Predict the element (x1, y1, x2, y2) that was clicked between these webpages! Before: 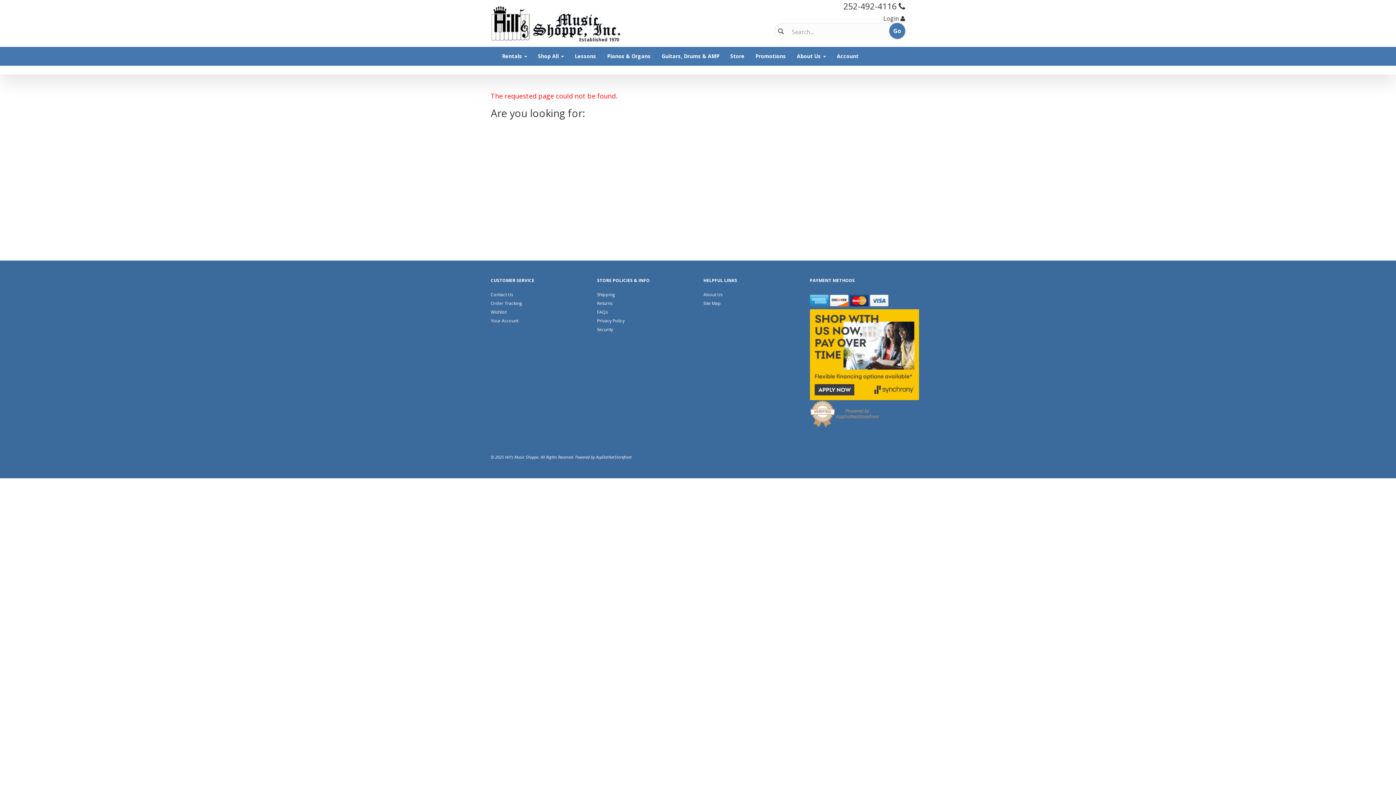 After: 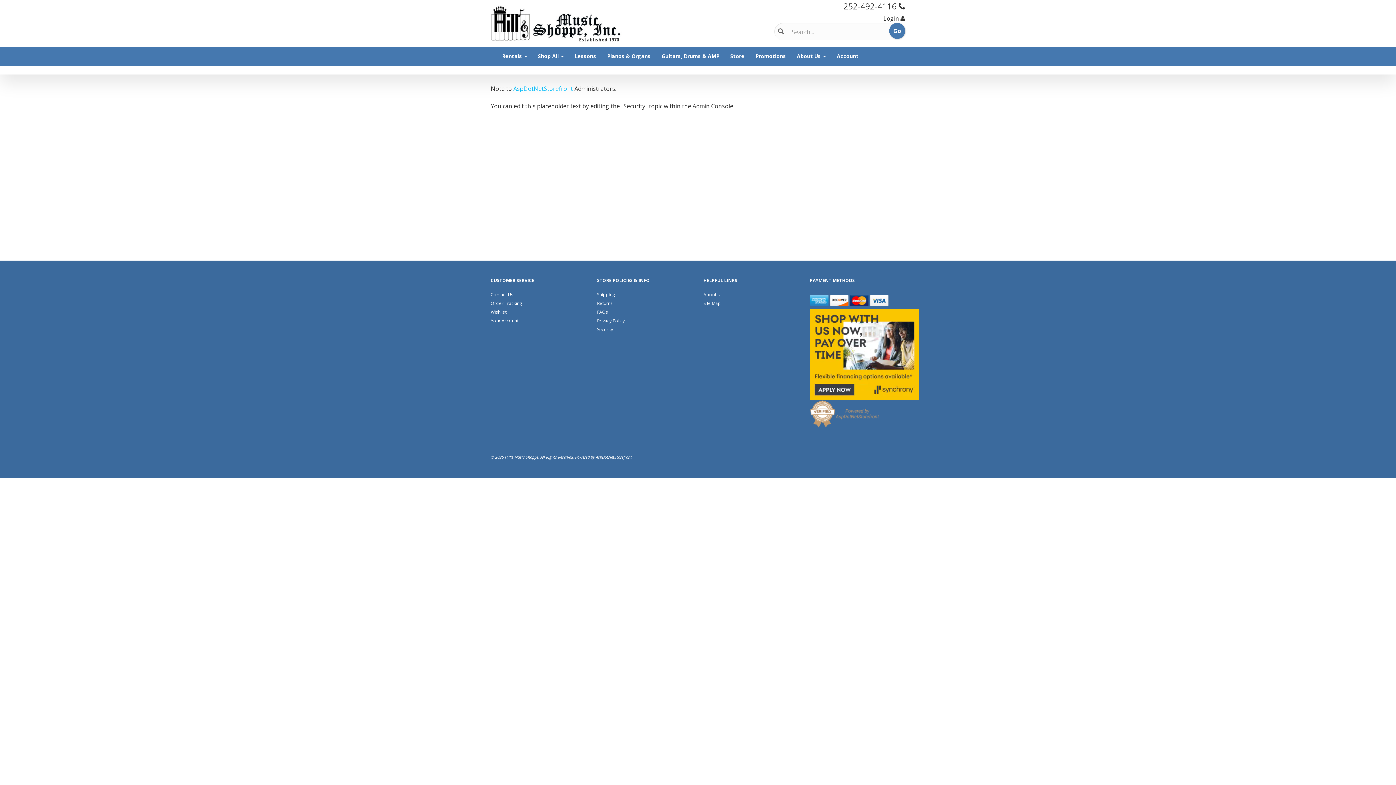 Action: bbox: (597, 326, 613, 332) label: Security